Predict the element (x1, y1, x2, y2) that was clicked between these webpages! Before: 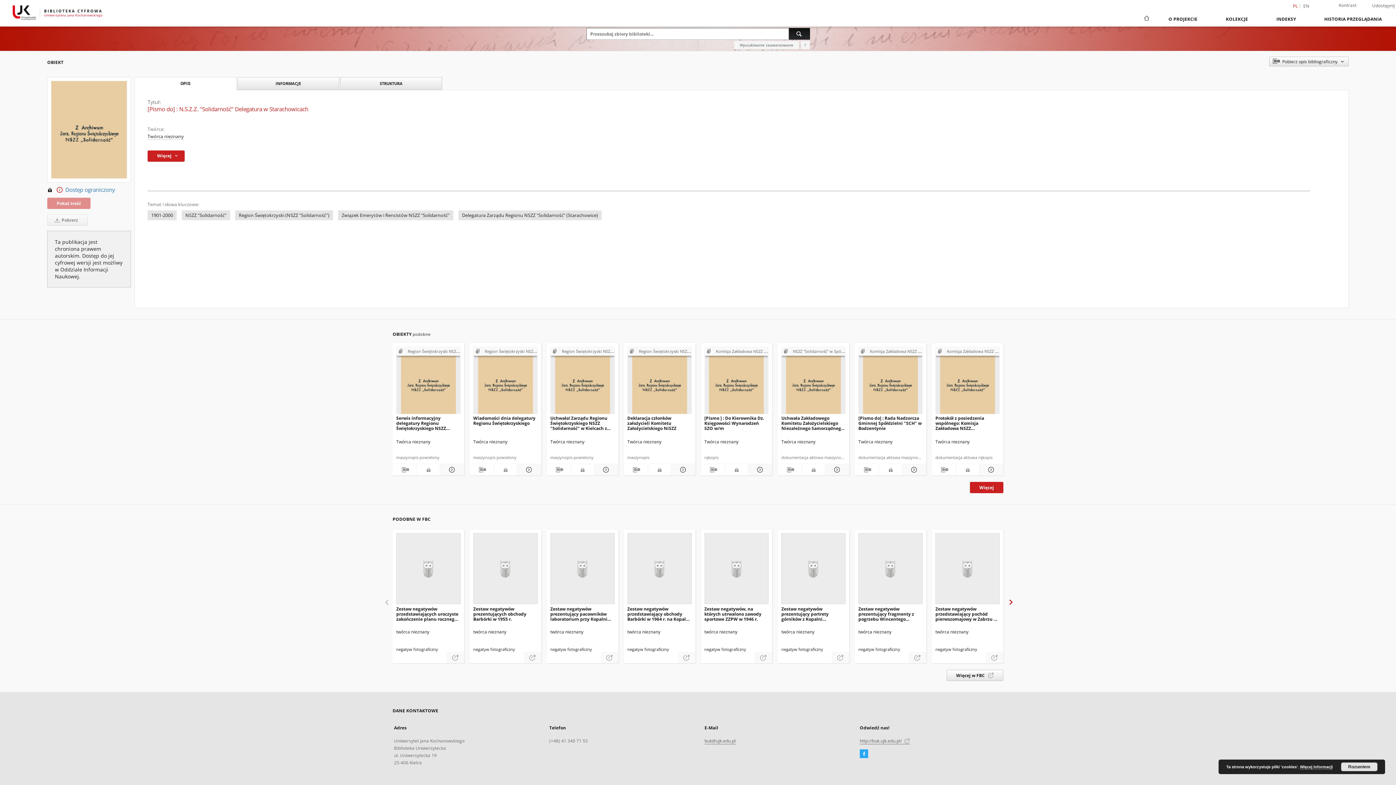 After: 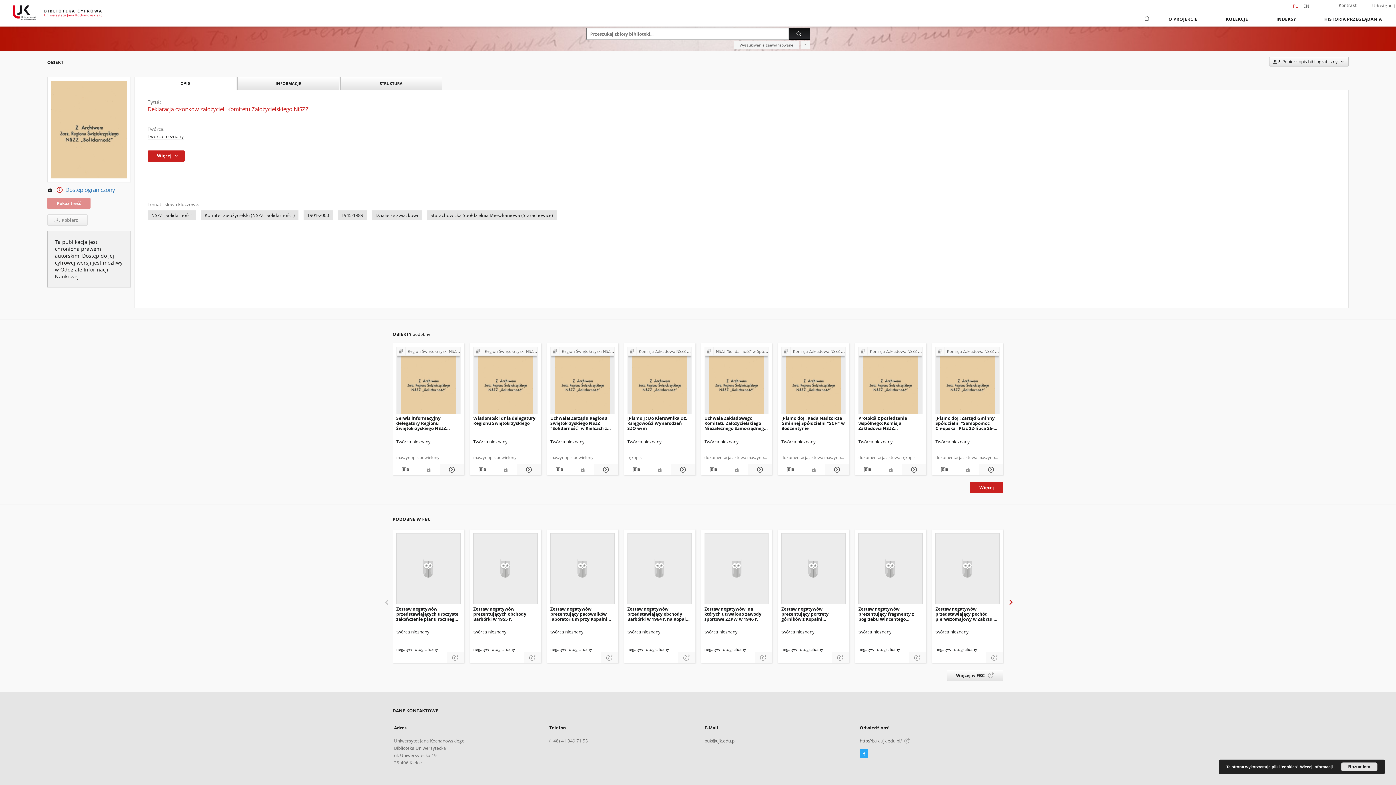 Action: label: Pokaż szczegóły Deklaracja członków założycieli Komitetu Założycielskiego NiSZZ bbox: (670, 465, 694, 474)